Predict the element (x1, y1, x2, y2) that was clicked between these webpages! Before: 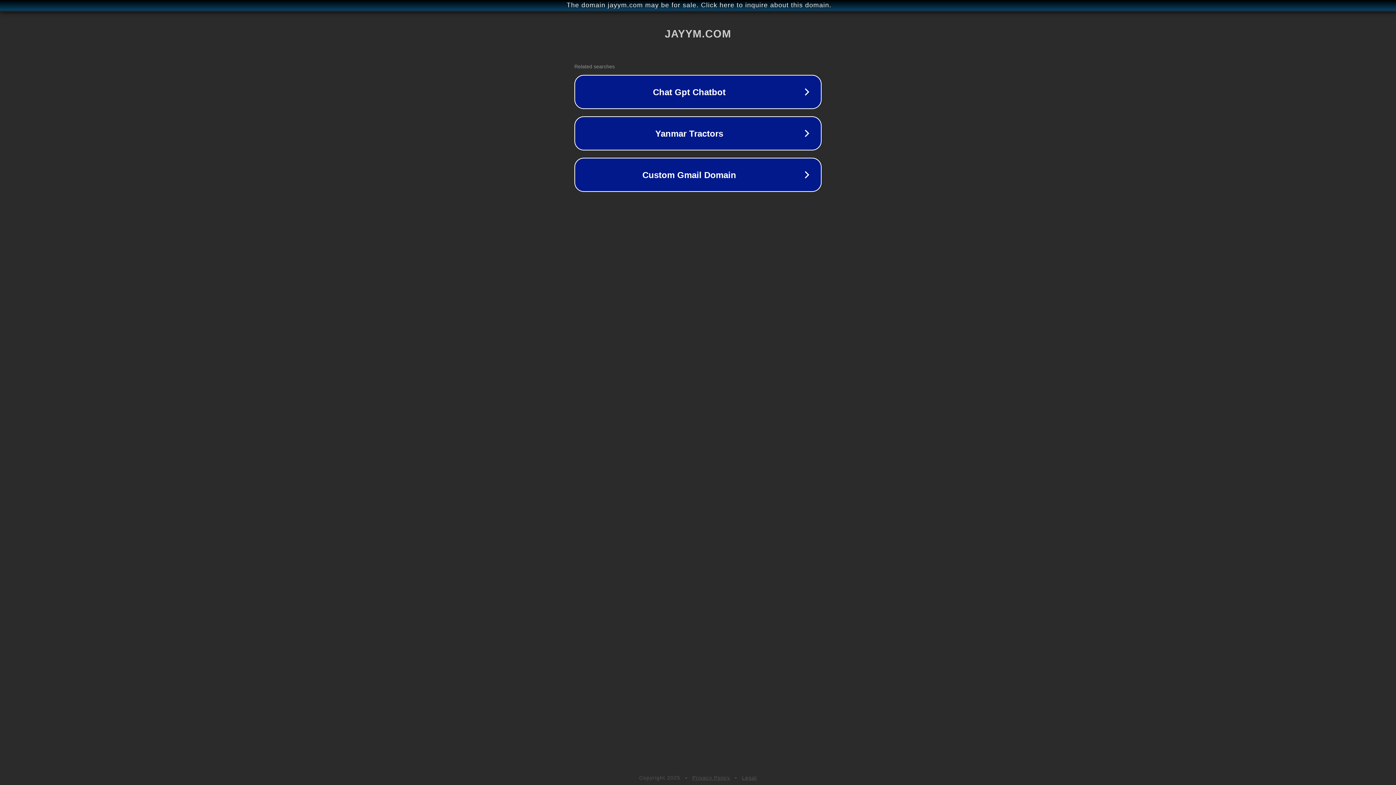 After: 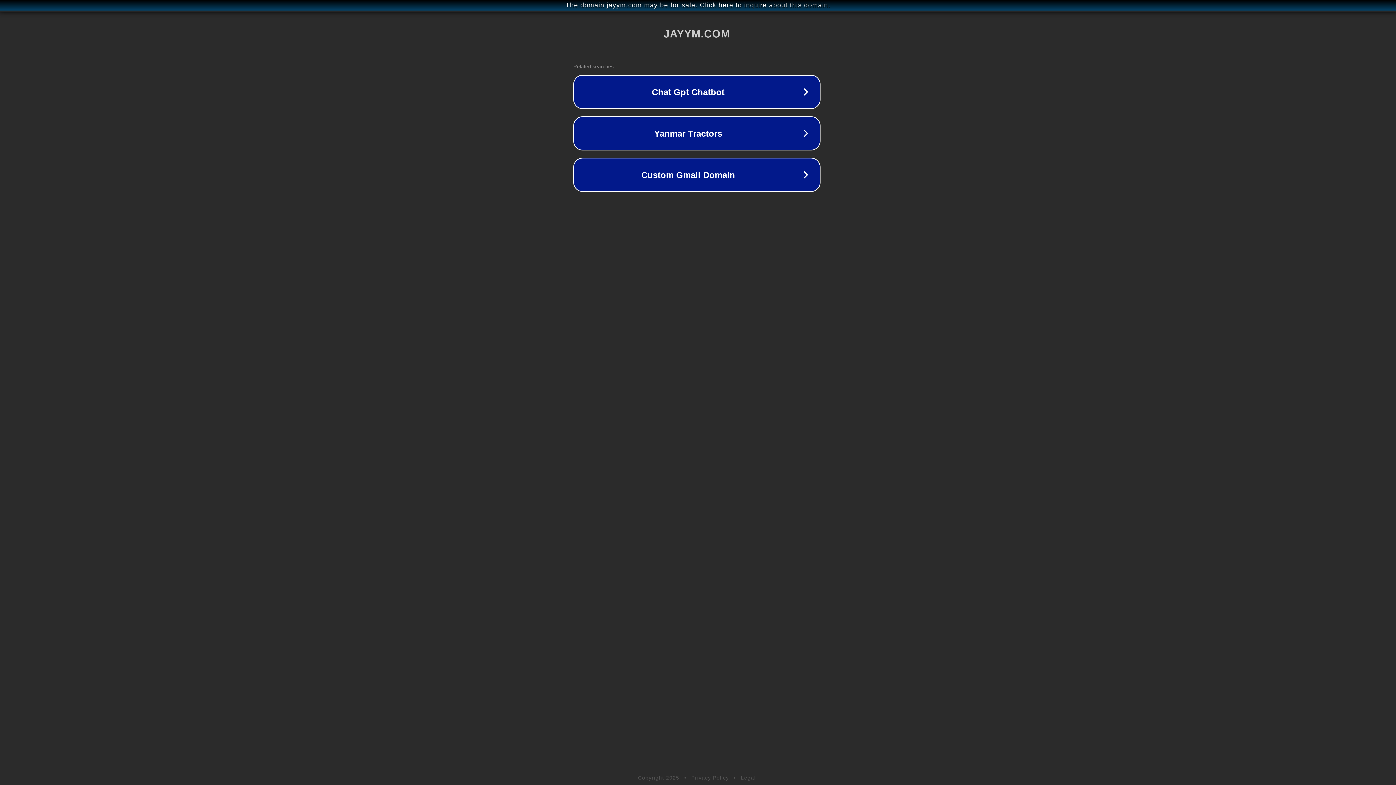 Action: label: The domain jayym.com may be for sale. Click here to inquire about this domain. bbox: (1, 1, 1397, 9)